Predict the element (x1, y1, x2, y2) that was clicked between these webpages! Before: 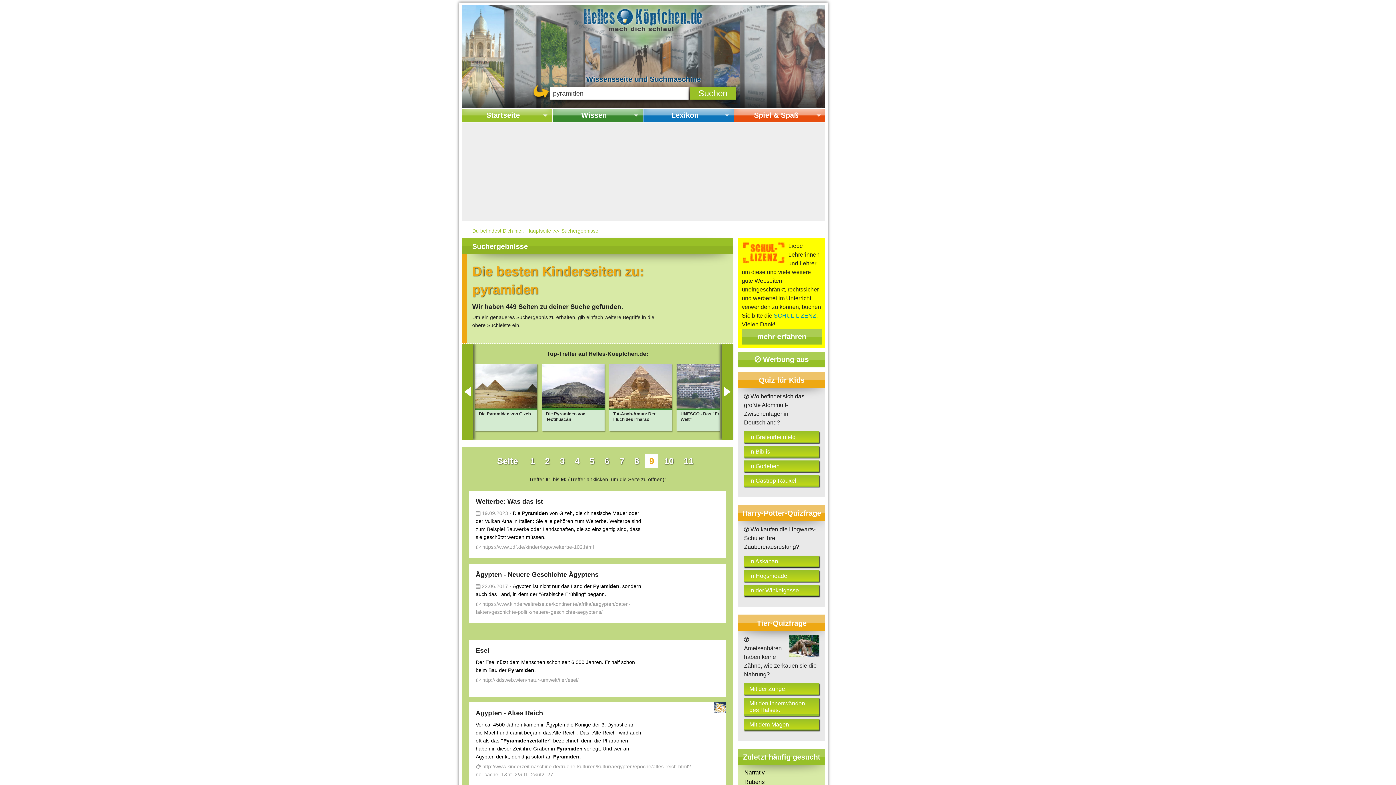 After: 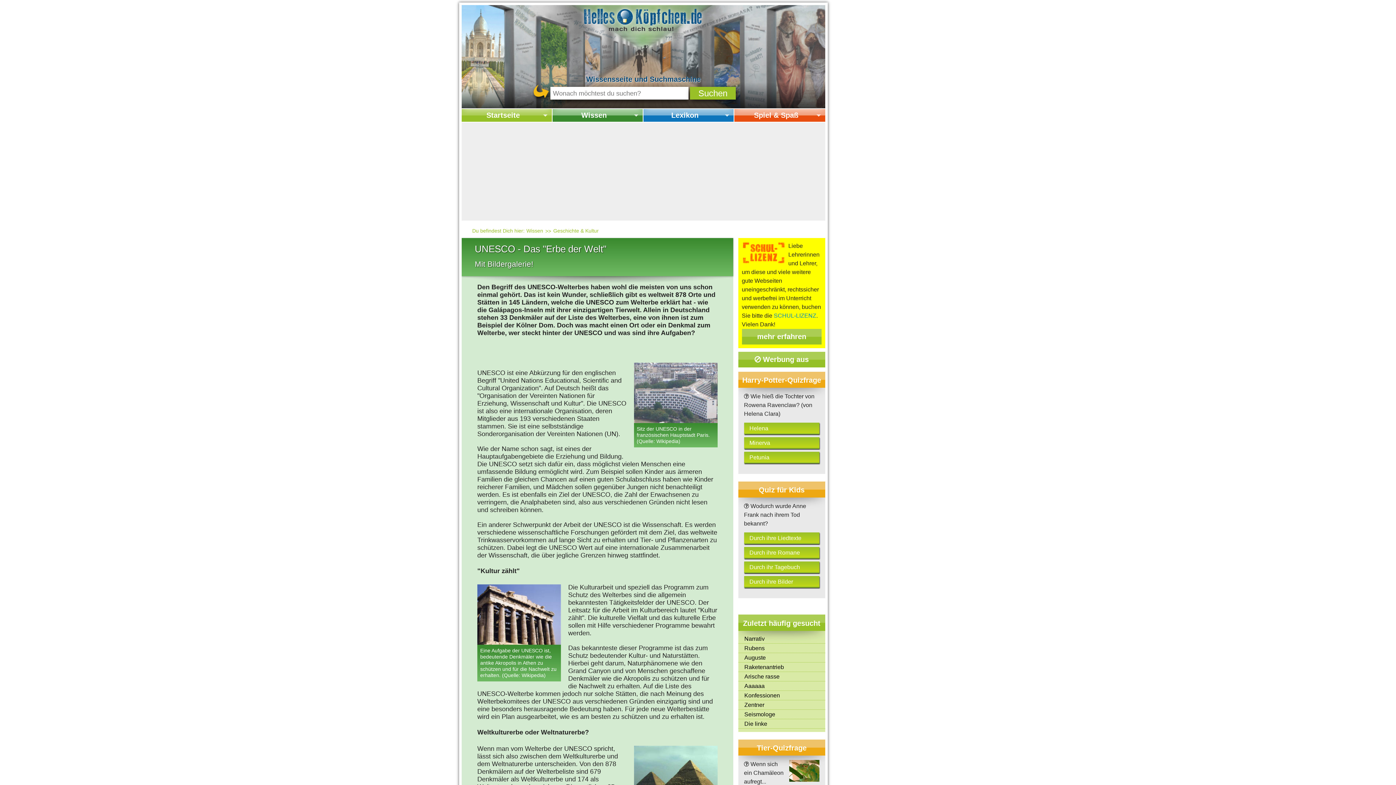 Action: bbox: (676, 363, 739, 431) label: UNESCO - Das "Erbe der Welt"